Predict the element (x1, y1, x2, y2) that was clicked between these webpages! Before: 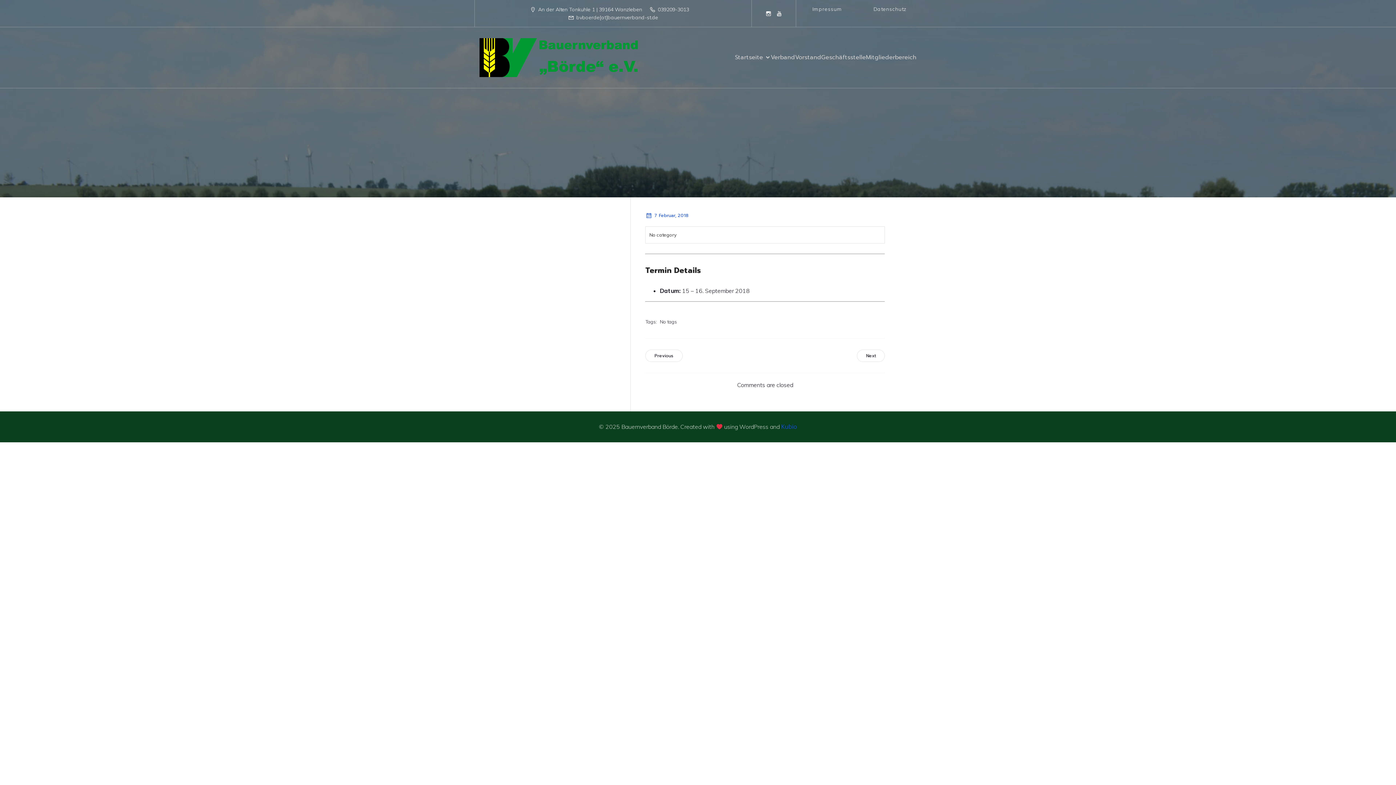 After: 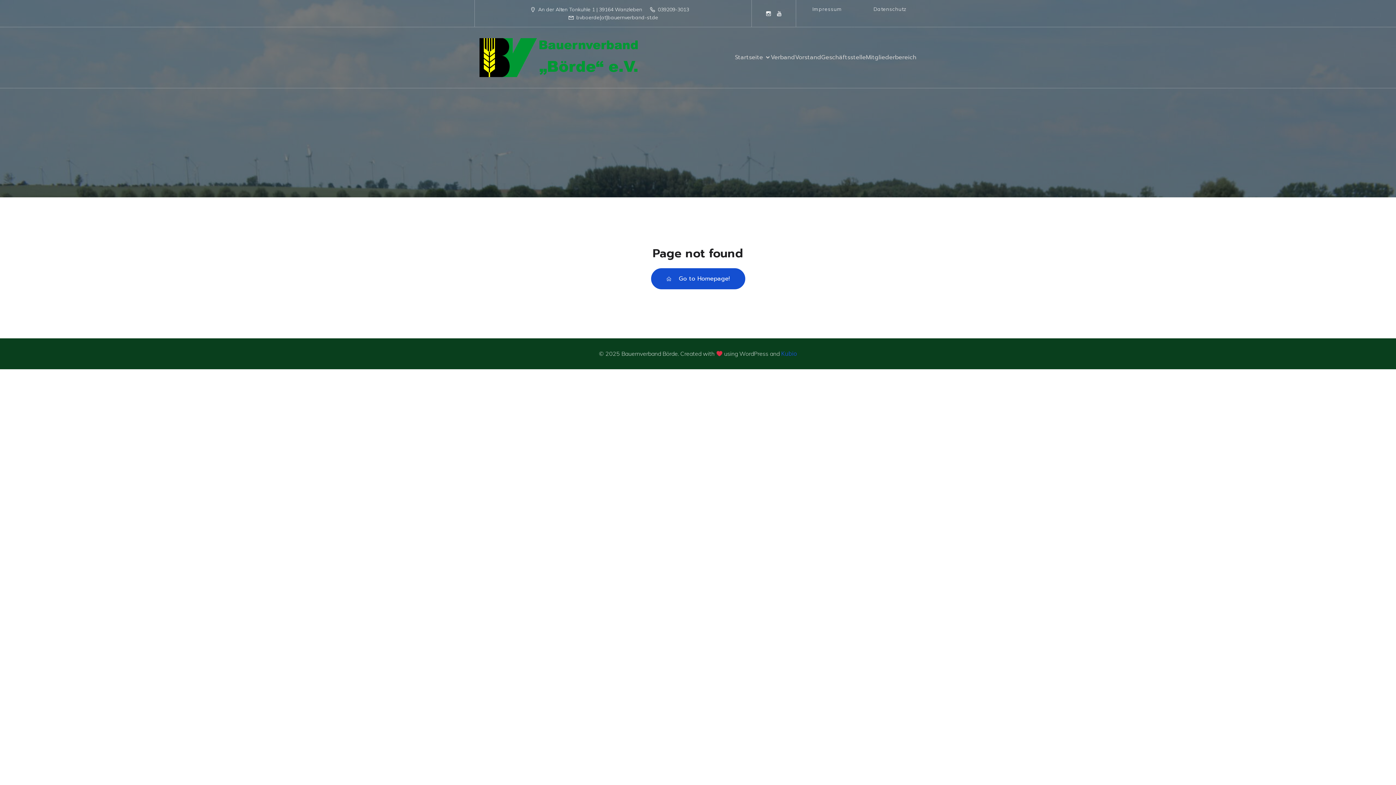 Action: label: 7 Februar, 2018 bbox: (645, 212, 688, 219)